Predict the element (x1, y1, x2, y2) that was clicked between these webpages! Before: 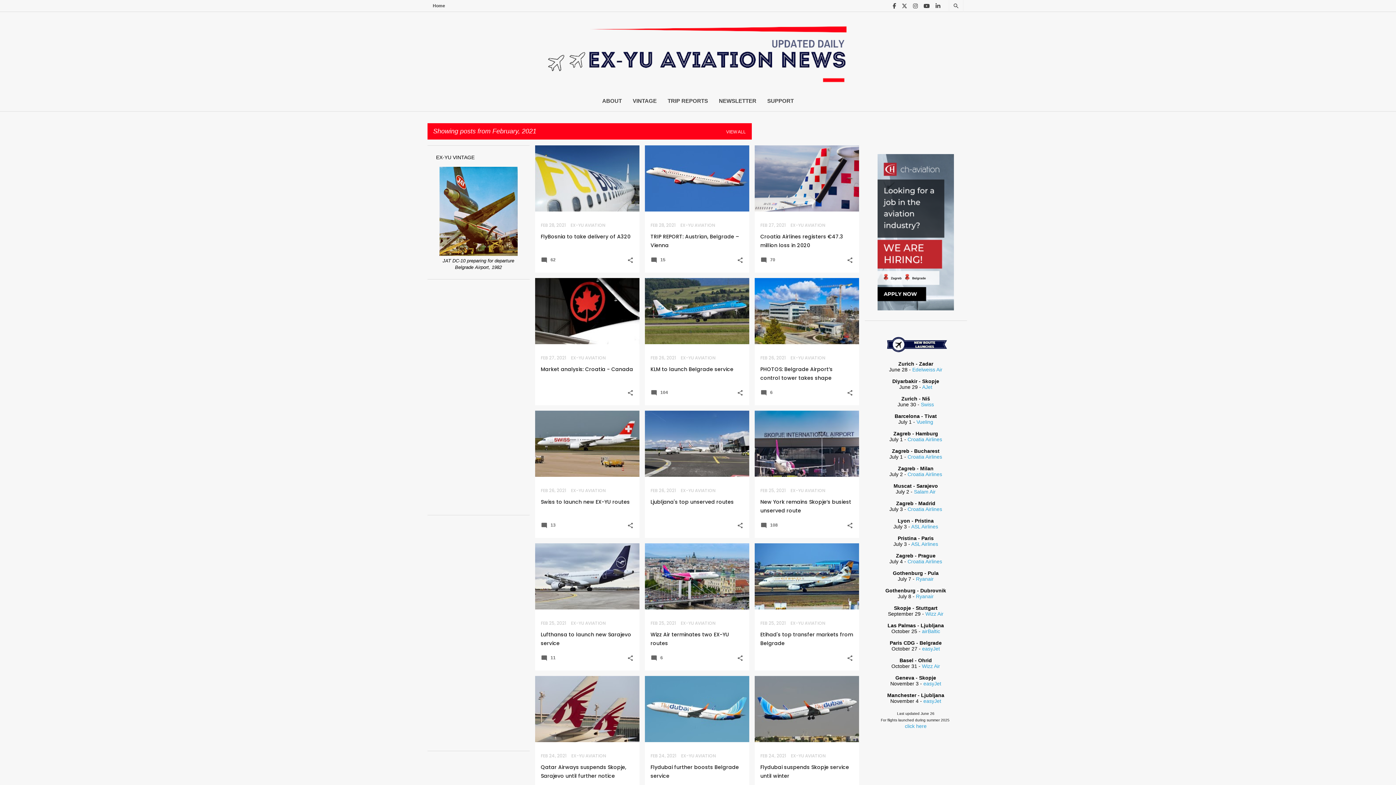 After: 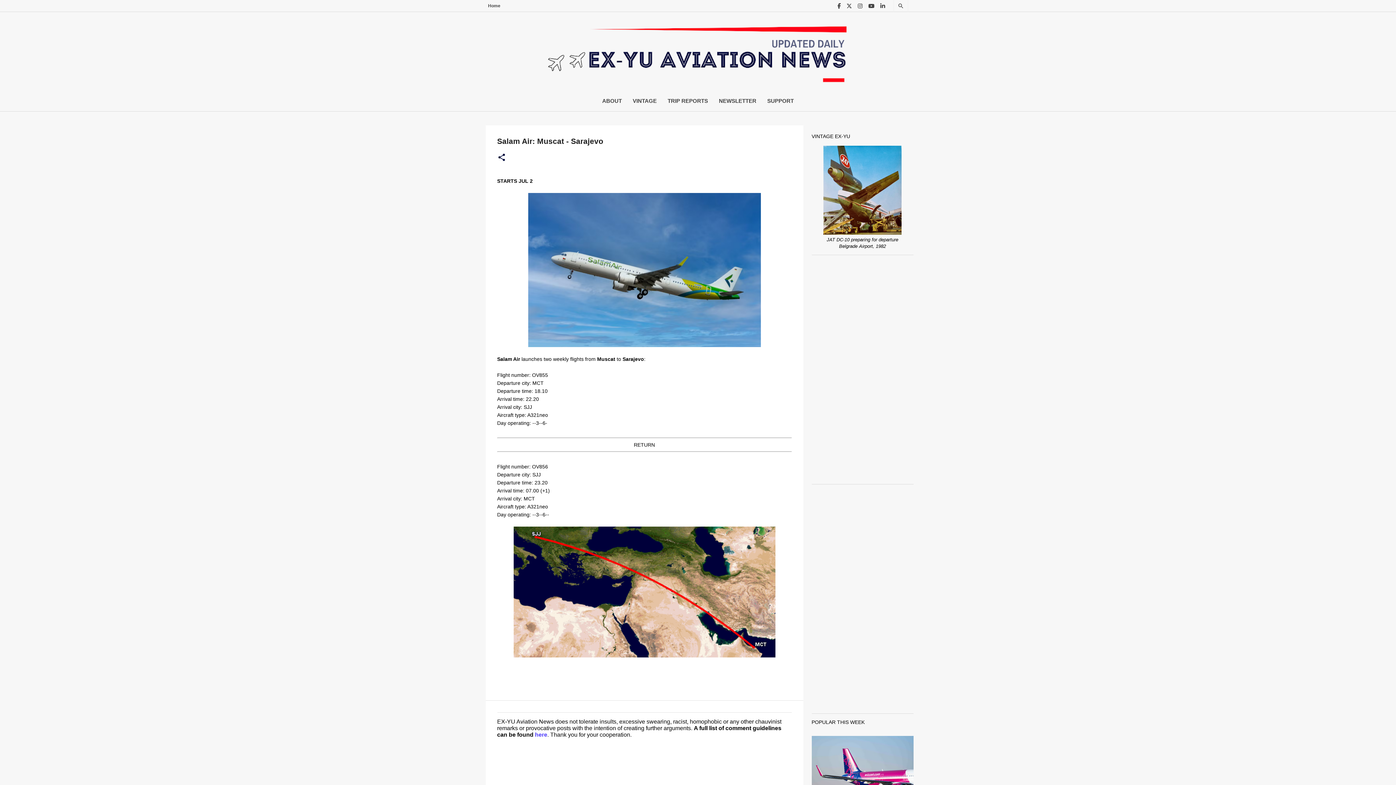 Action: label: Salam Air bbox: (914, 489, 936, 494)